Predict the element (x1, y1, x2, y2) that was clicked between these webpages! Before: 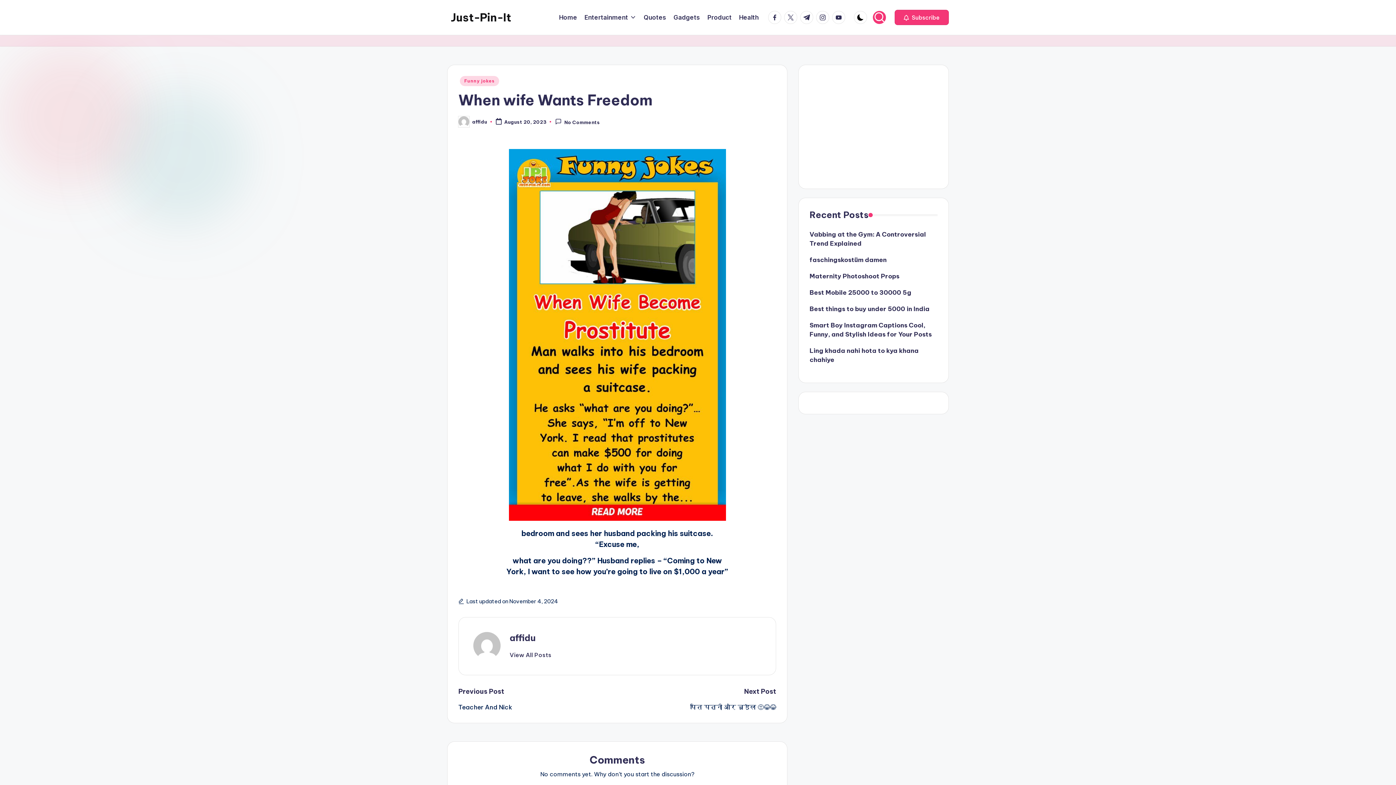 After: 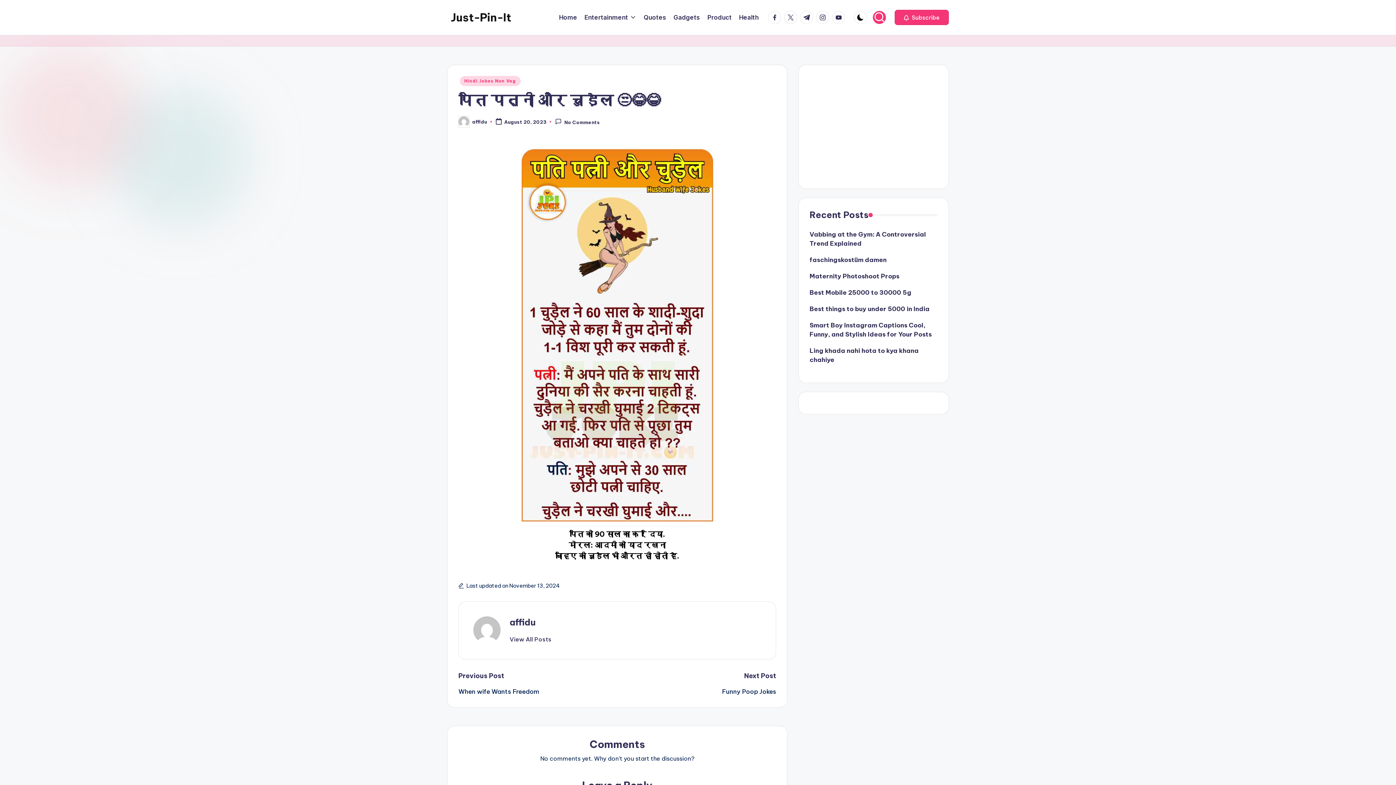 Action: bbox: (617, 703, 776, 712) label: पति पत्नी और चुड़ैल 😒😂😂